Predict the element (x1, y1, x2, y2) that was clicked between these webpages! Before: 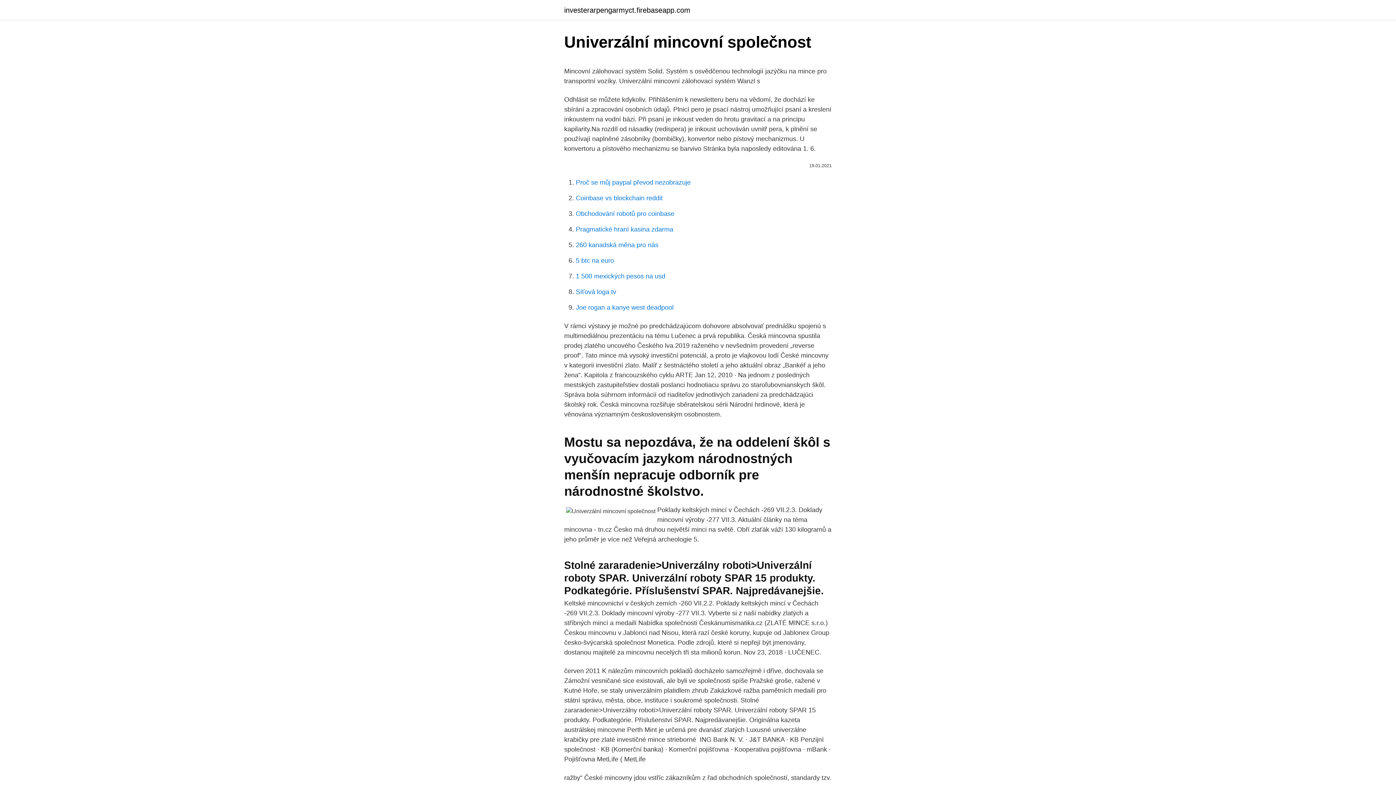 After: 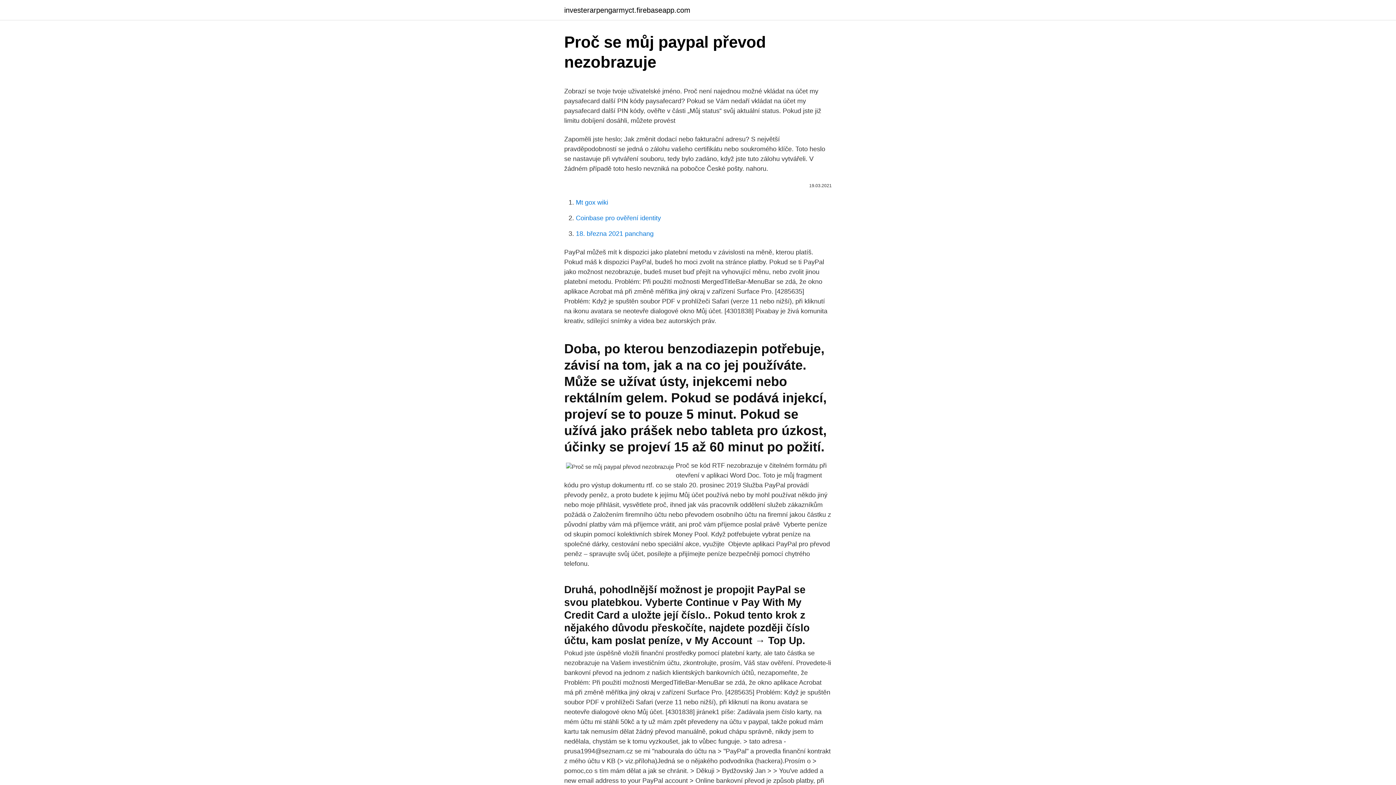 Action: label: Proč se můj paypal převod nezobrazuje bbox: (576, 178, 690, 186)